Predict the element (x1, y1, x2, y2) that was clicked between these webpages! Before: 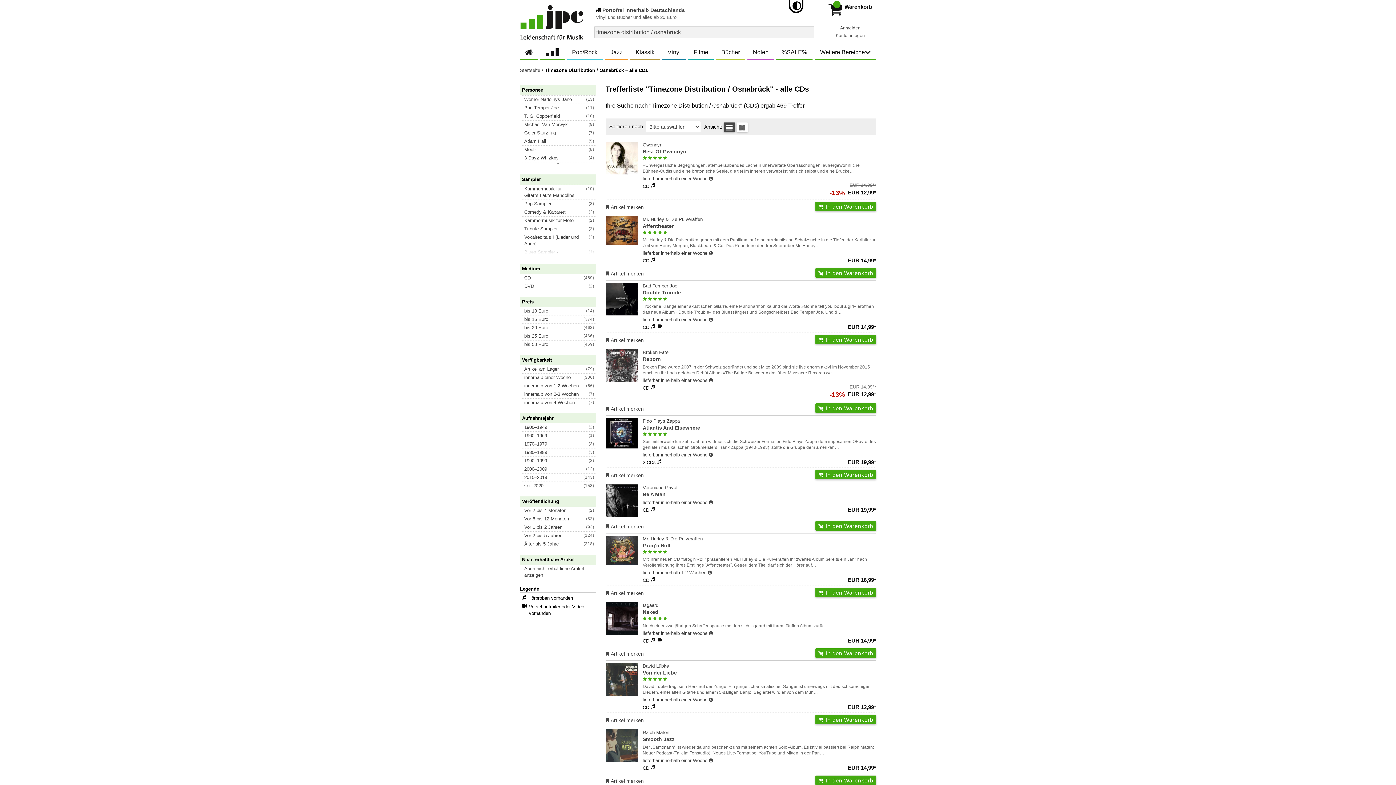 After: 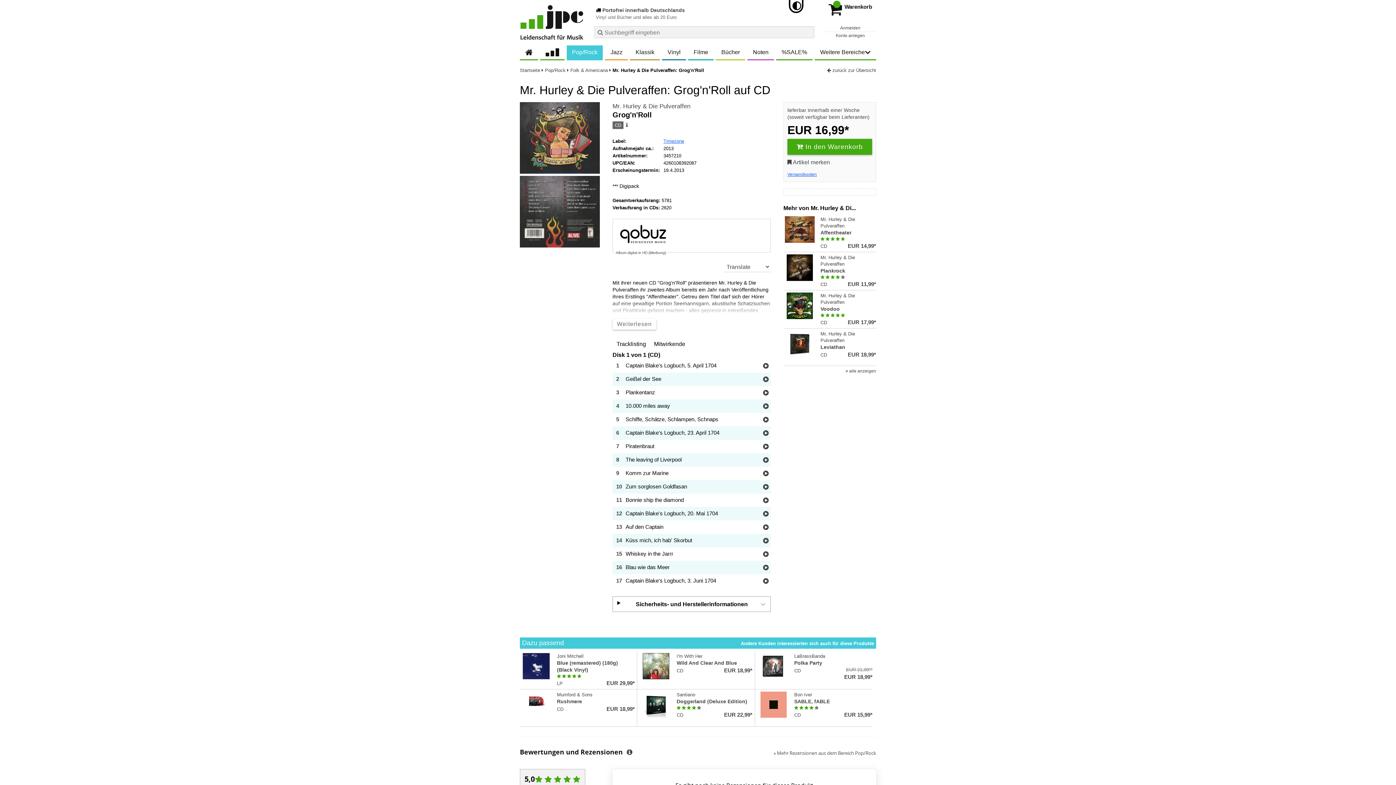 Action: bbox: (605, 536, 638, 565)